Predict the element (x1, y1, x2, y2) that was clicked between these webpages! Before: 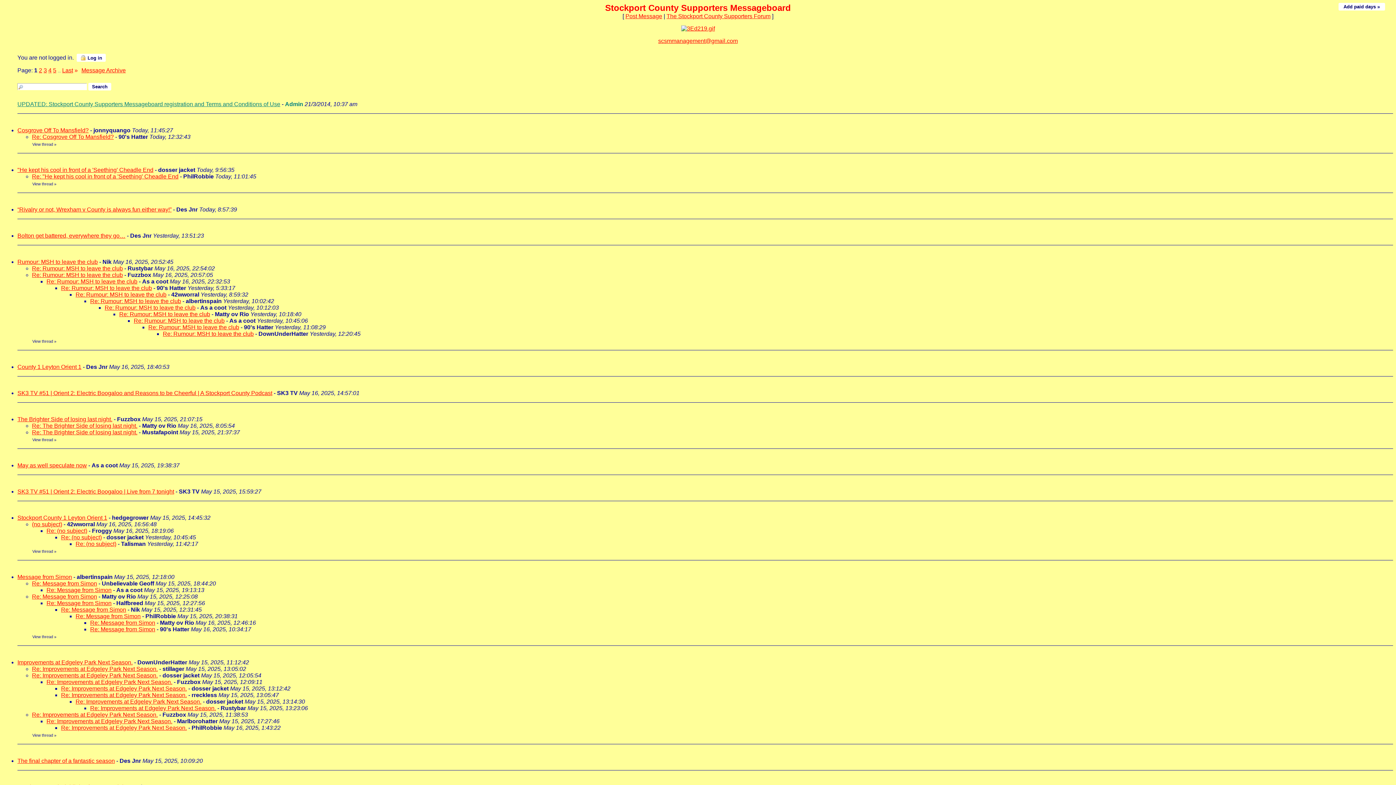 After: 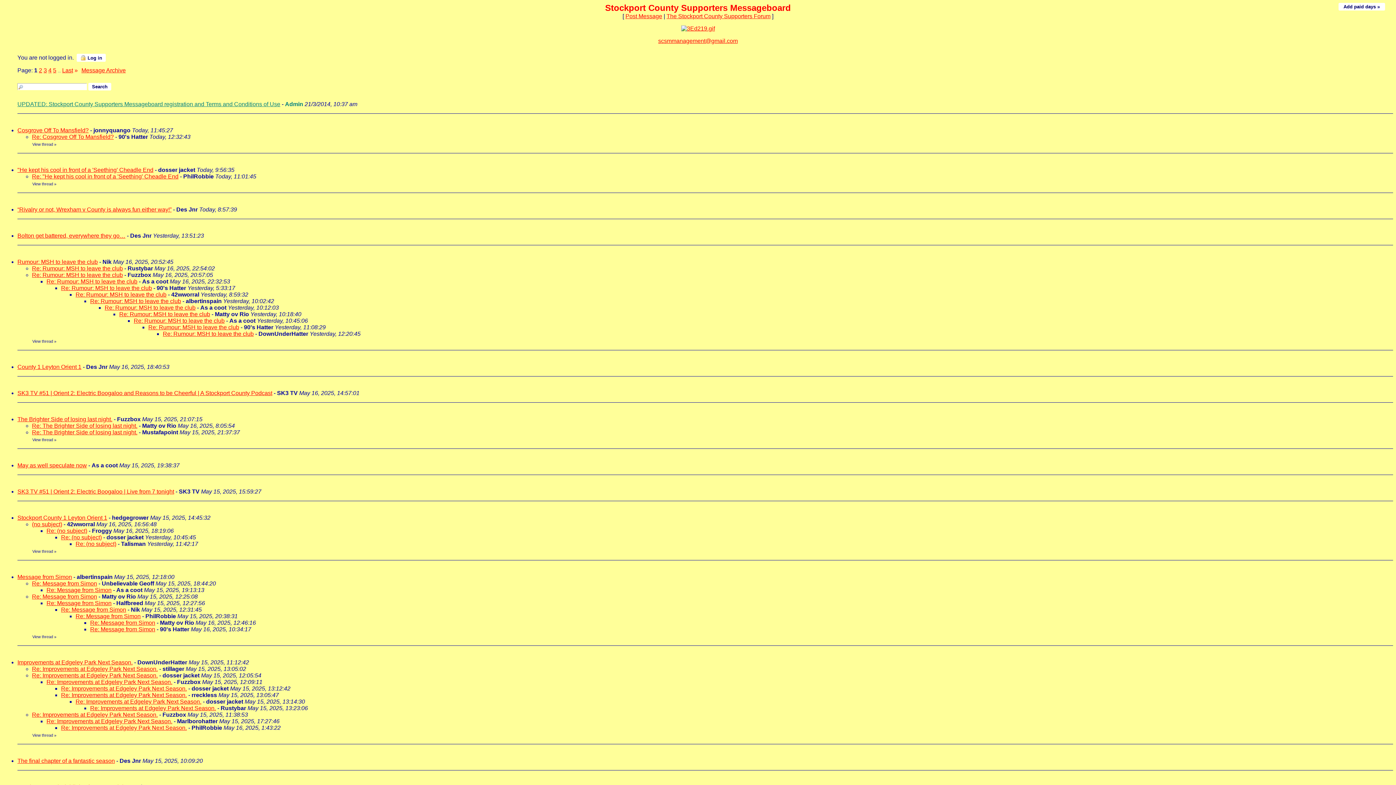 Action: bbox: (32, 634, 53, 639) label: View thread